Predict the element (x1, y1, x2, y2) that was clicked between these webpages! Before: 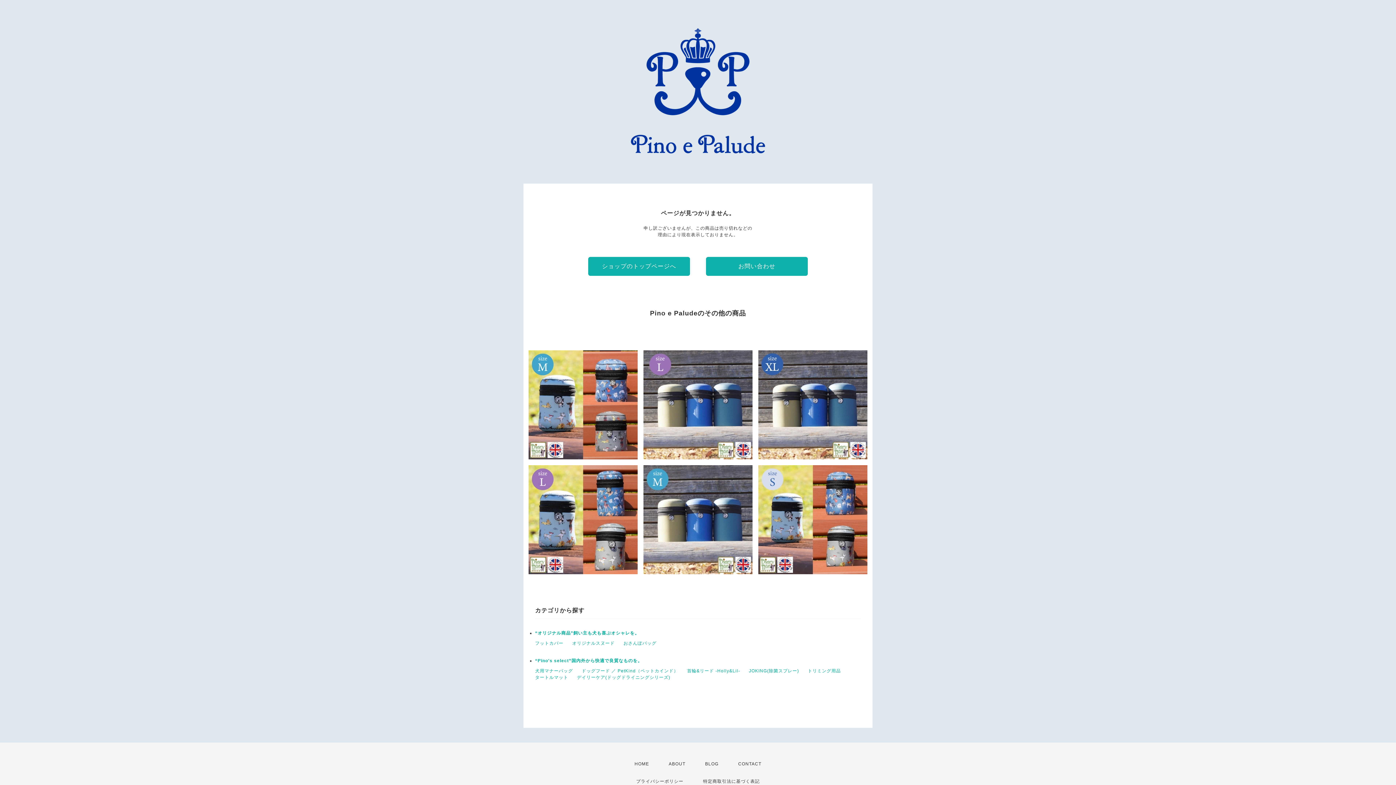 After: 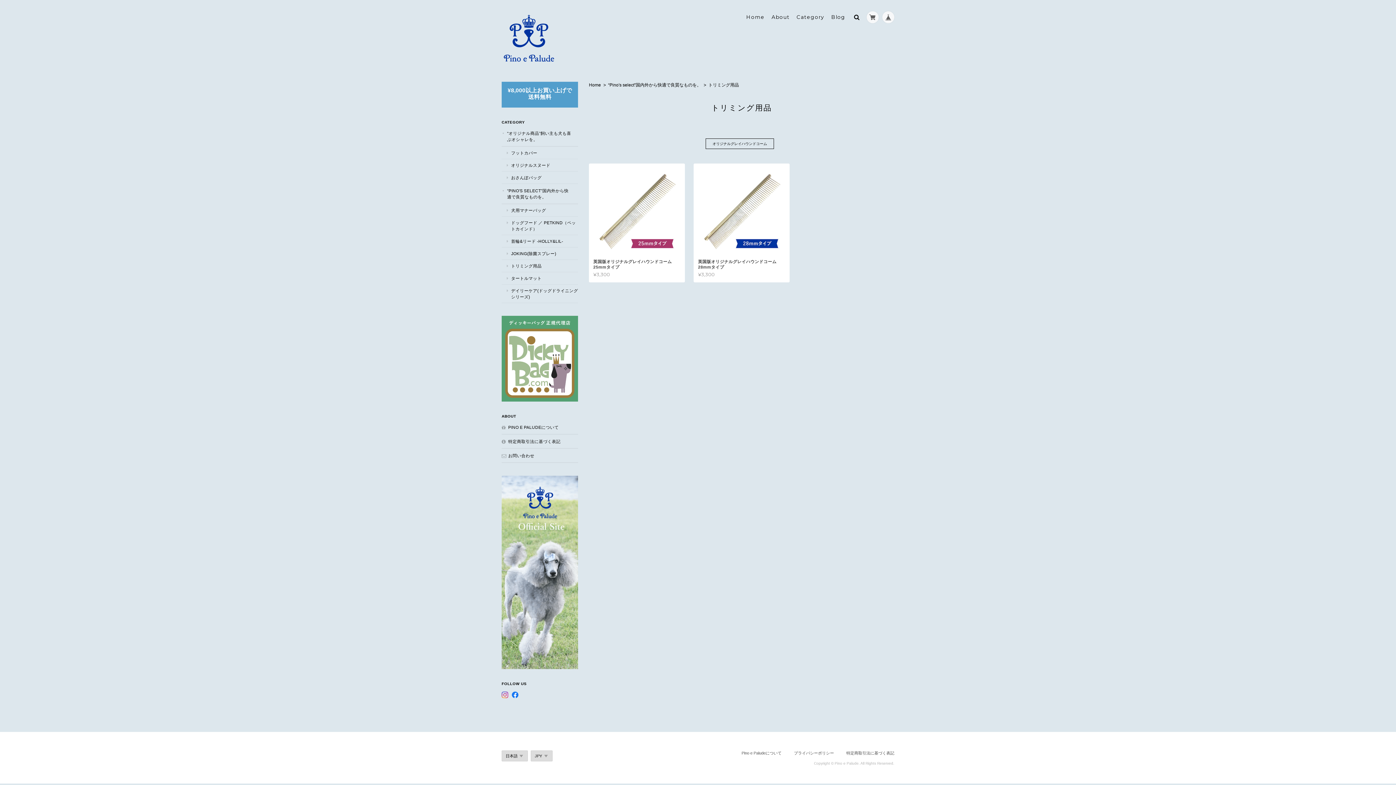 Action: label: トリミング用品 bbox: (808, 668, 841, 673)